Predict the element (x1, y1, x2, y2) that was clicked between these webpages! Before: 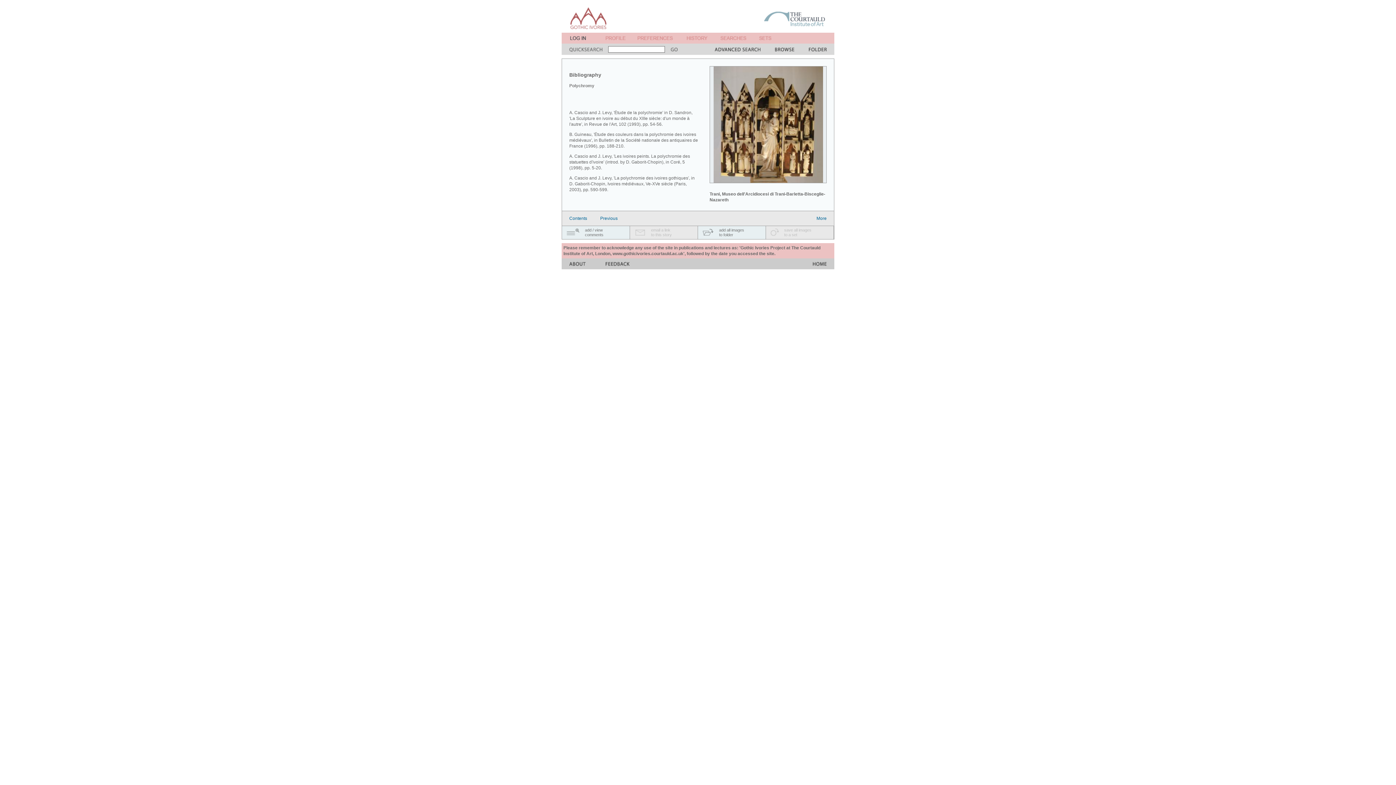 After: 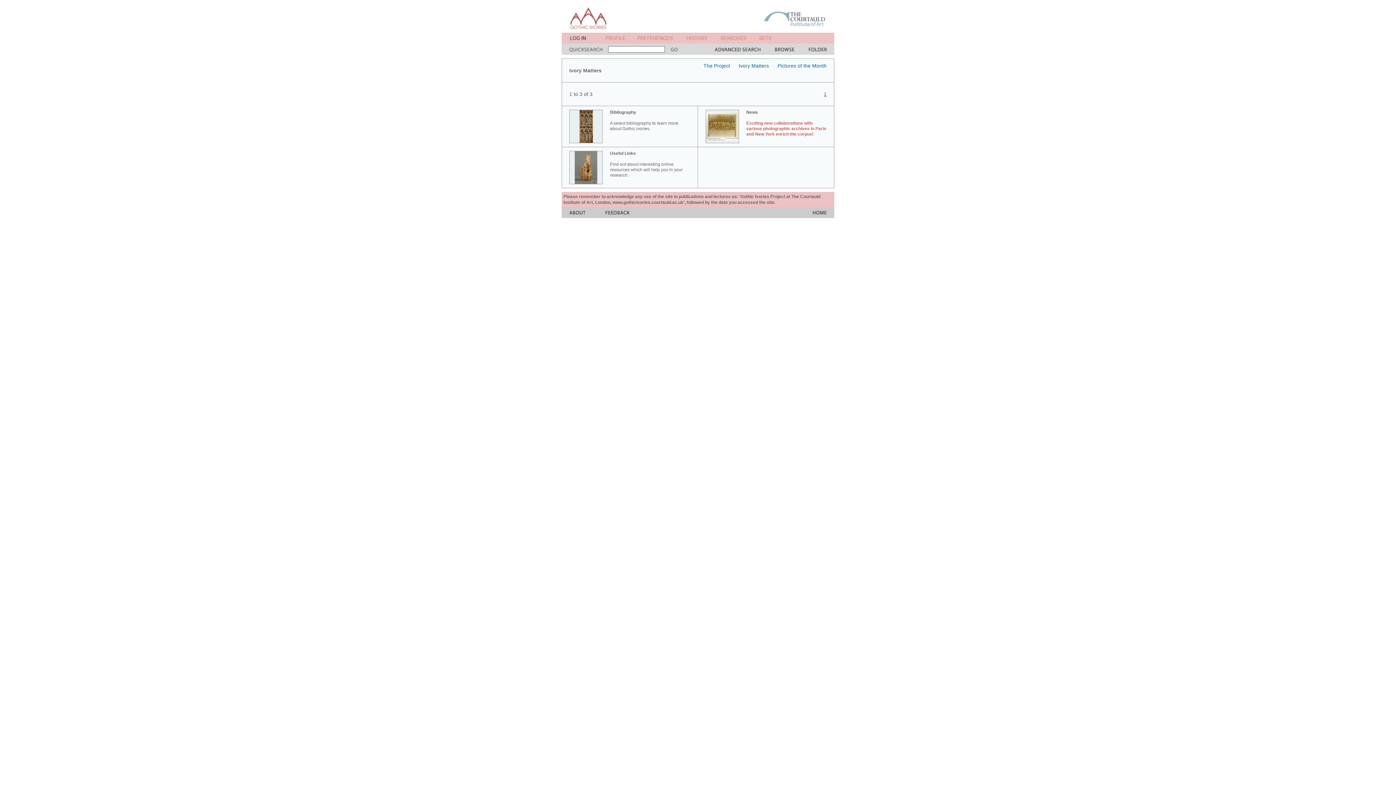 Action: bbox: (816, 216, 826, 221) label: More